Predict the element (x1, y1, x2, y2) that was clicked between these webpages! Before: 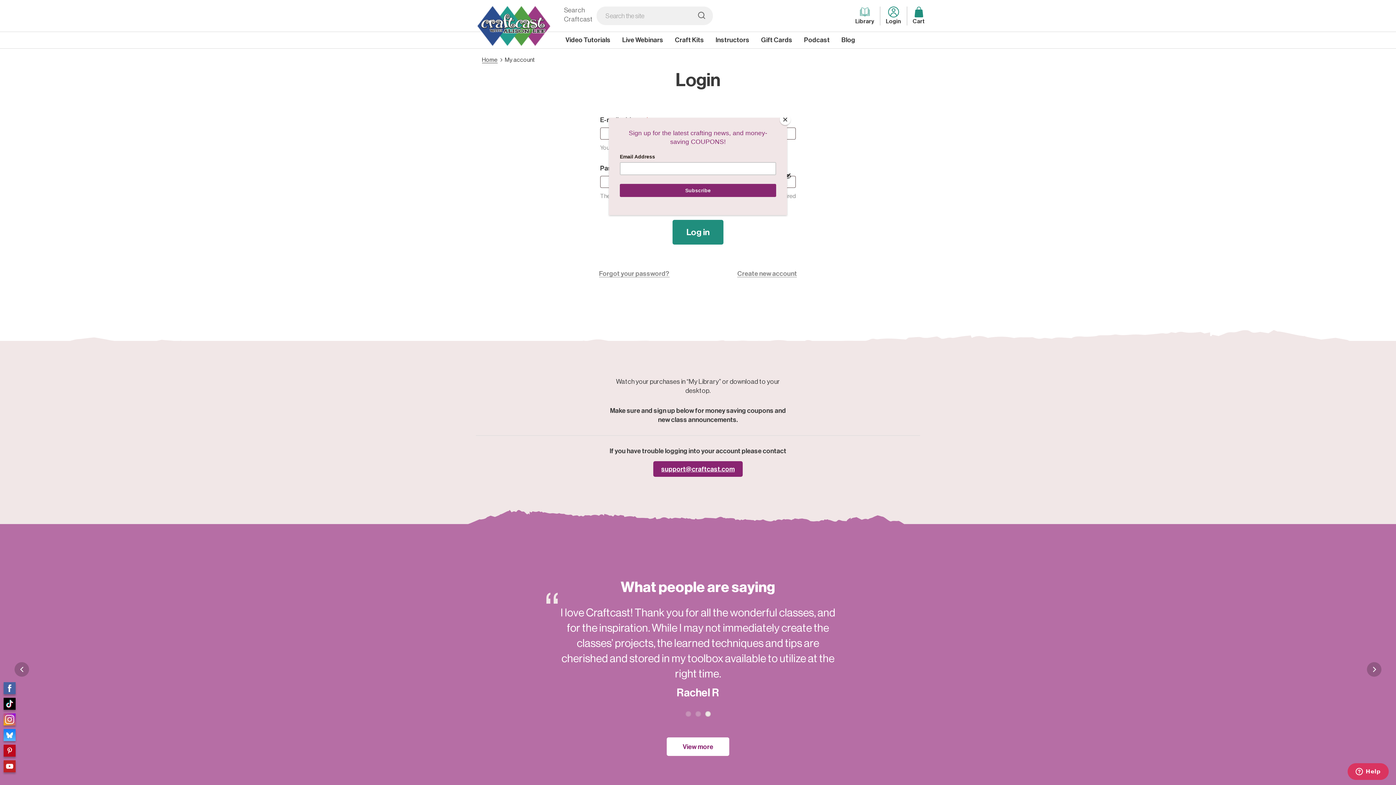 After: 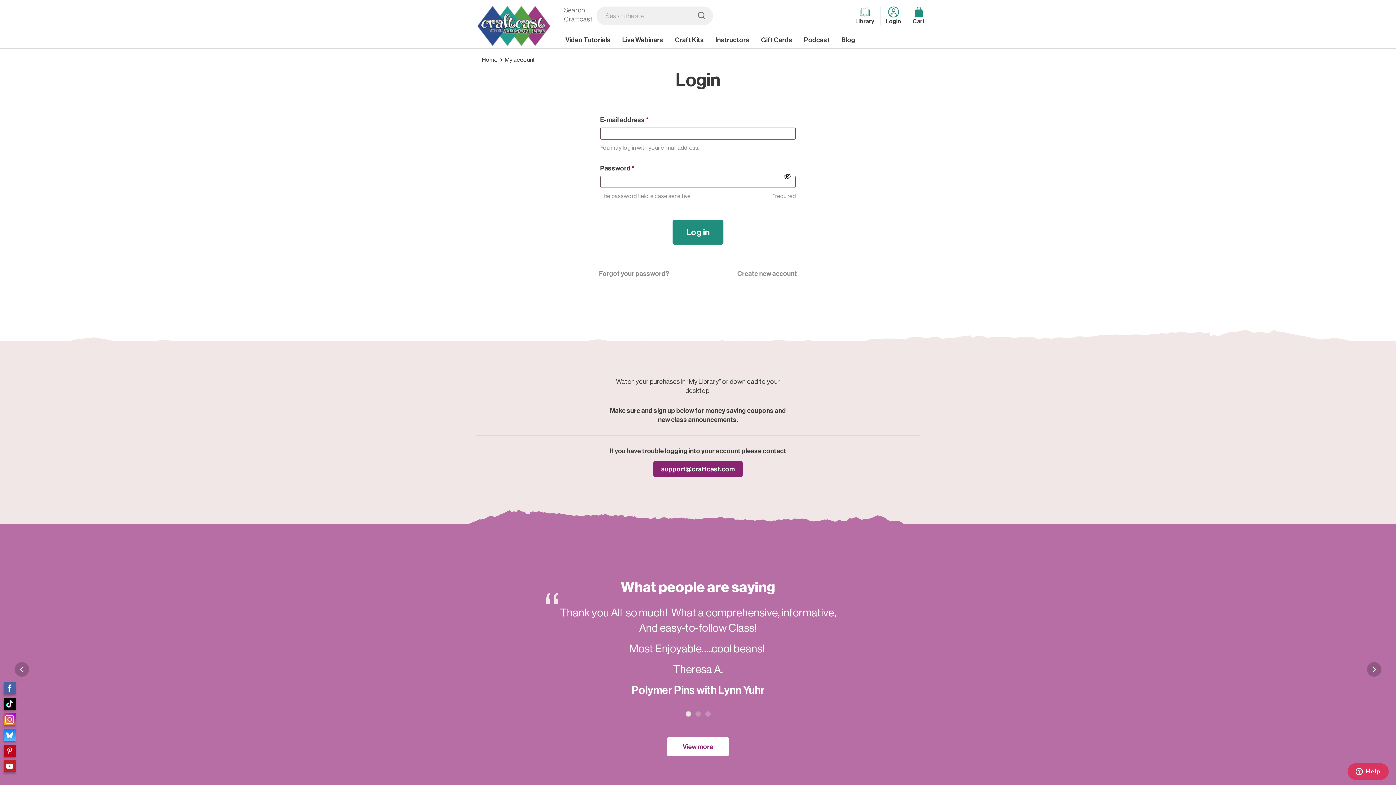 Action: label: Close bbox: (780, 114, 790, 125)